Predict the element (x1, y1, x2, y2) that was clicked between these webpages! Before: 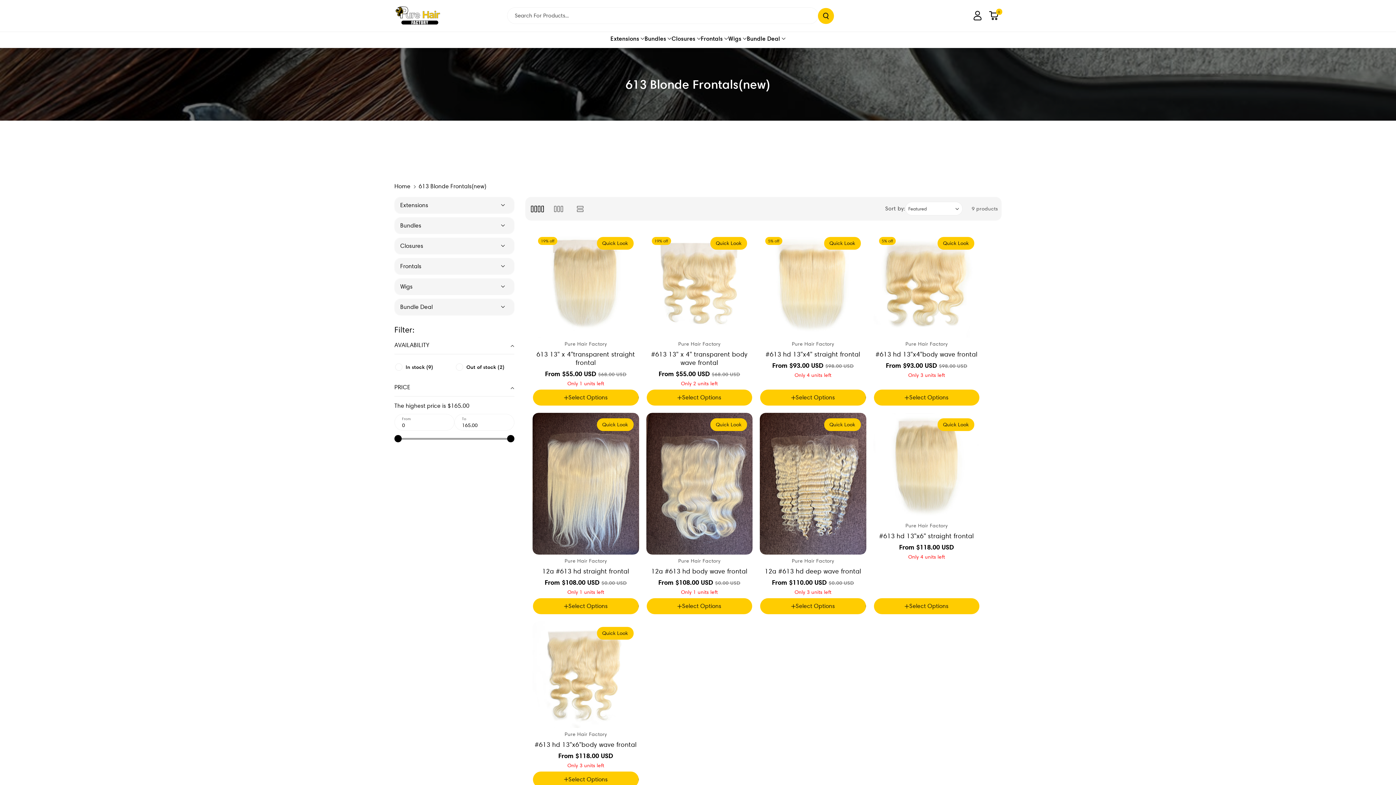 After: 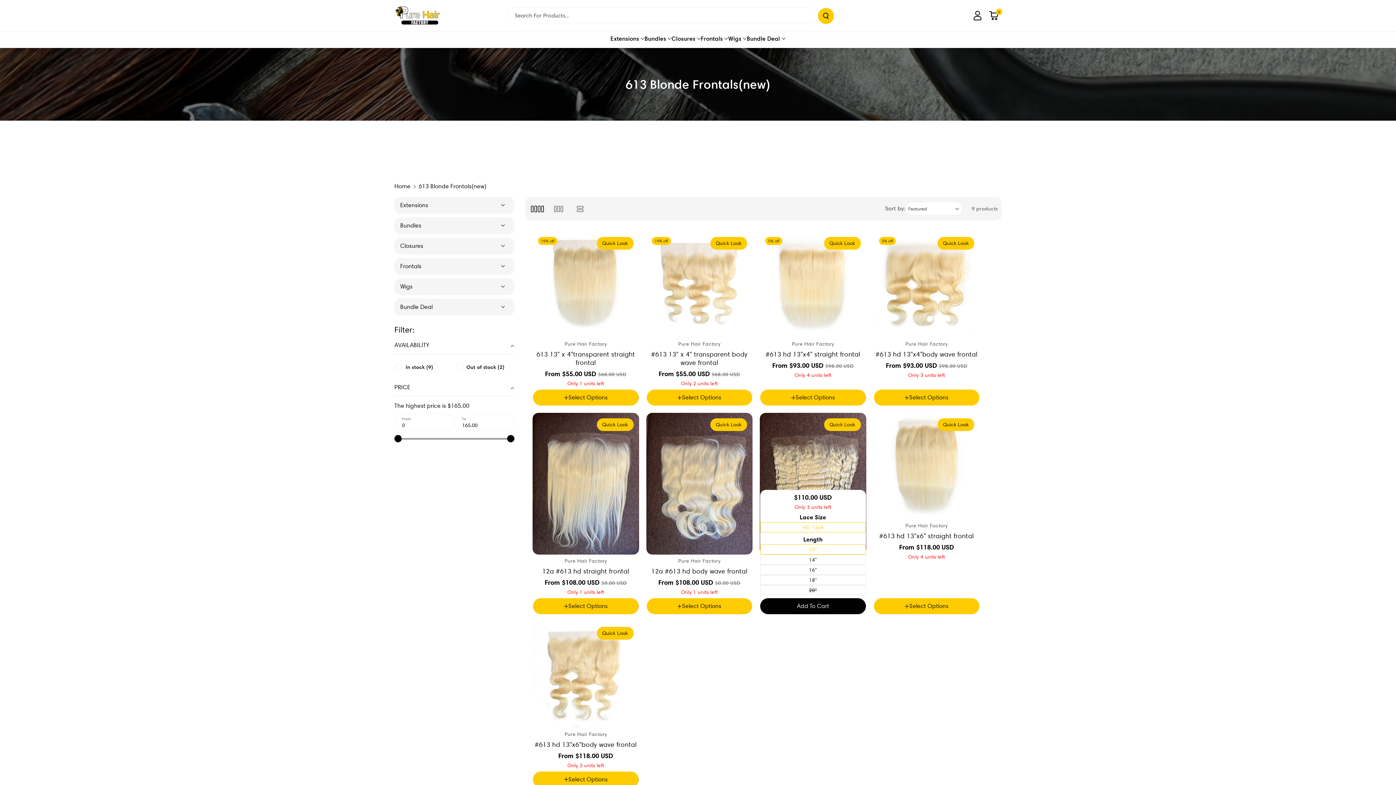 Action: label: Select Options bbox: (760, 598, 866, 614)